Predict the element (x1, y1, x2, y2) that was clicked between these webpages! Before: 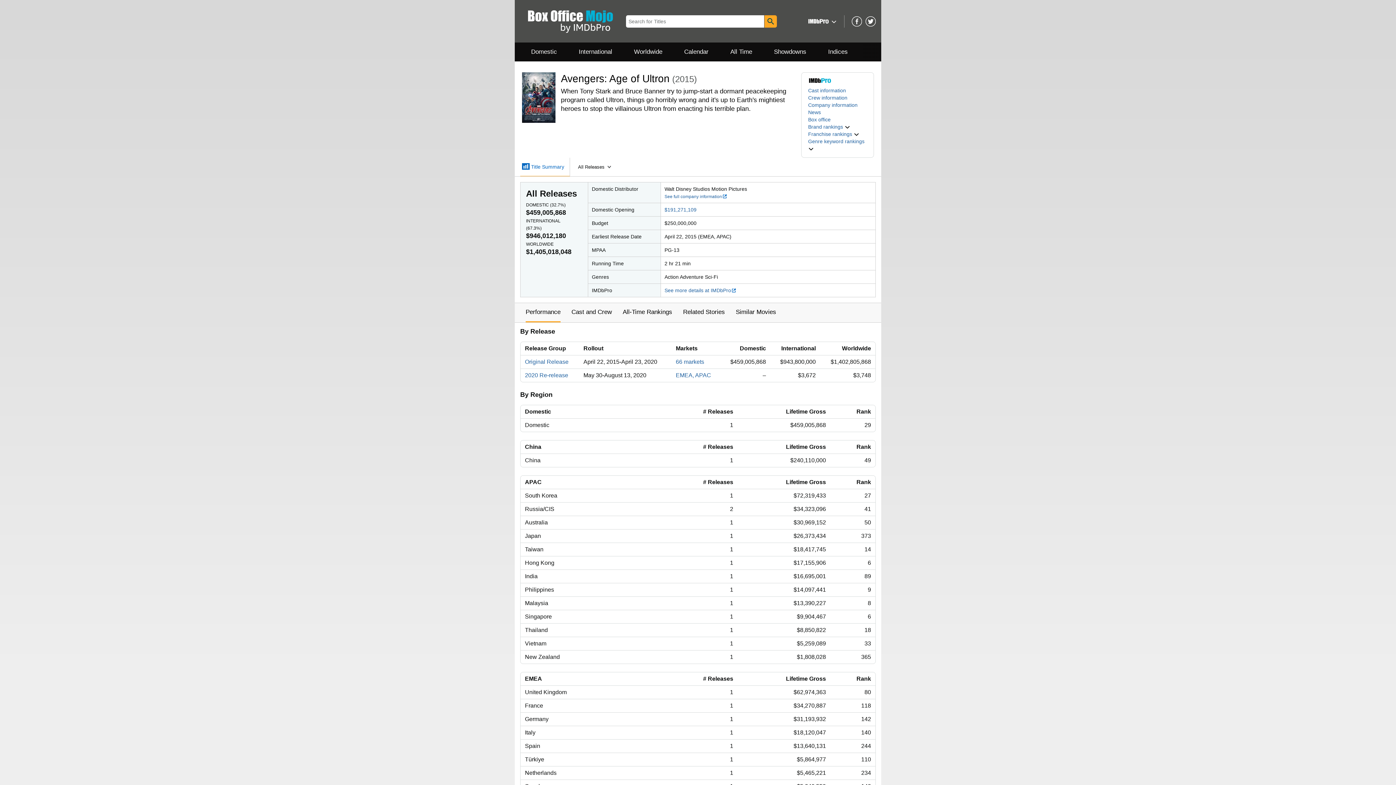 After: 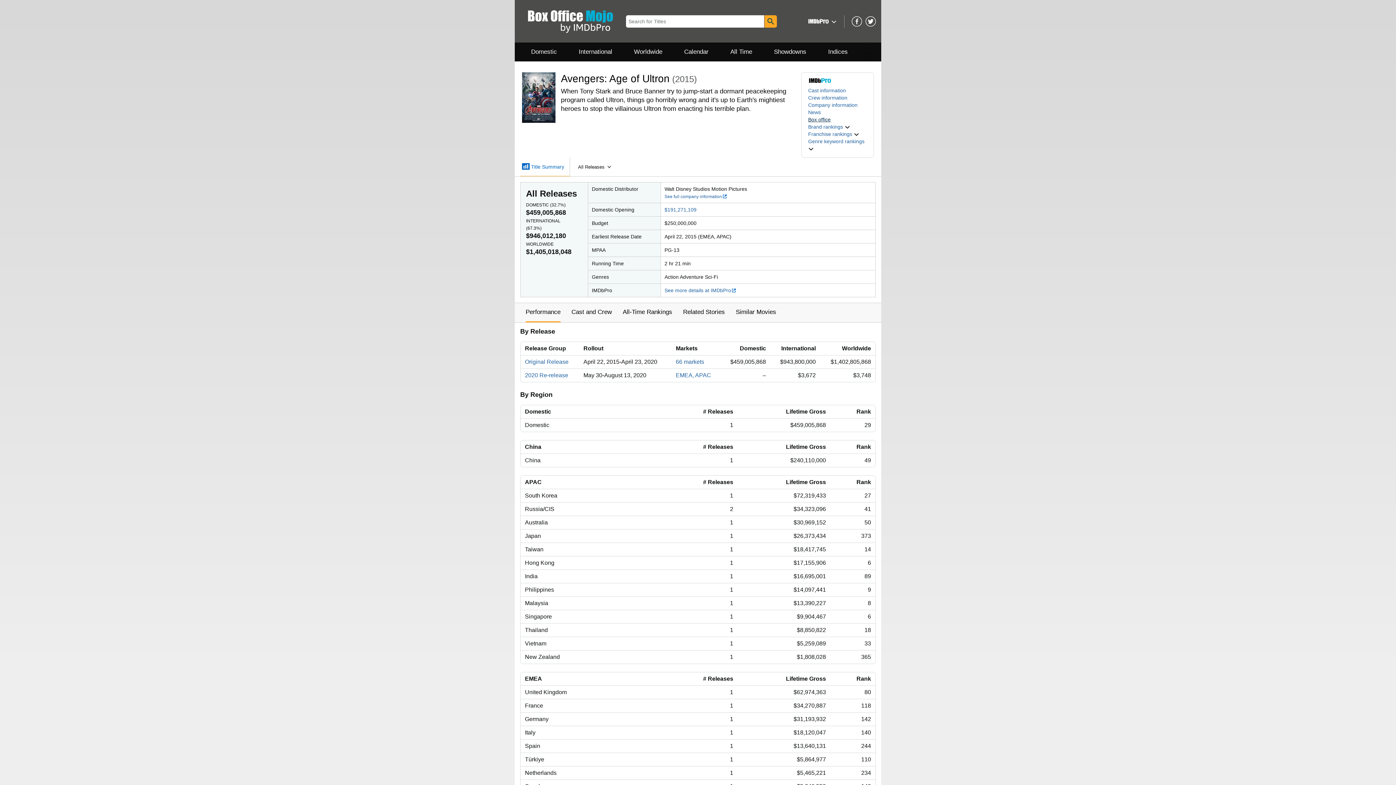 Action: bbox: (808, 116, 830, 122) label: Box office